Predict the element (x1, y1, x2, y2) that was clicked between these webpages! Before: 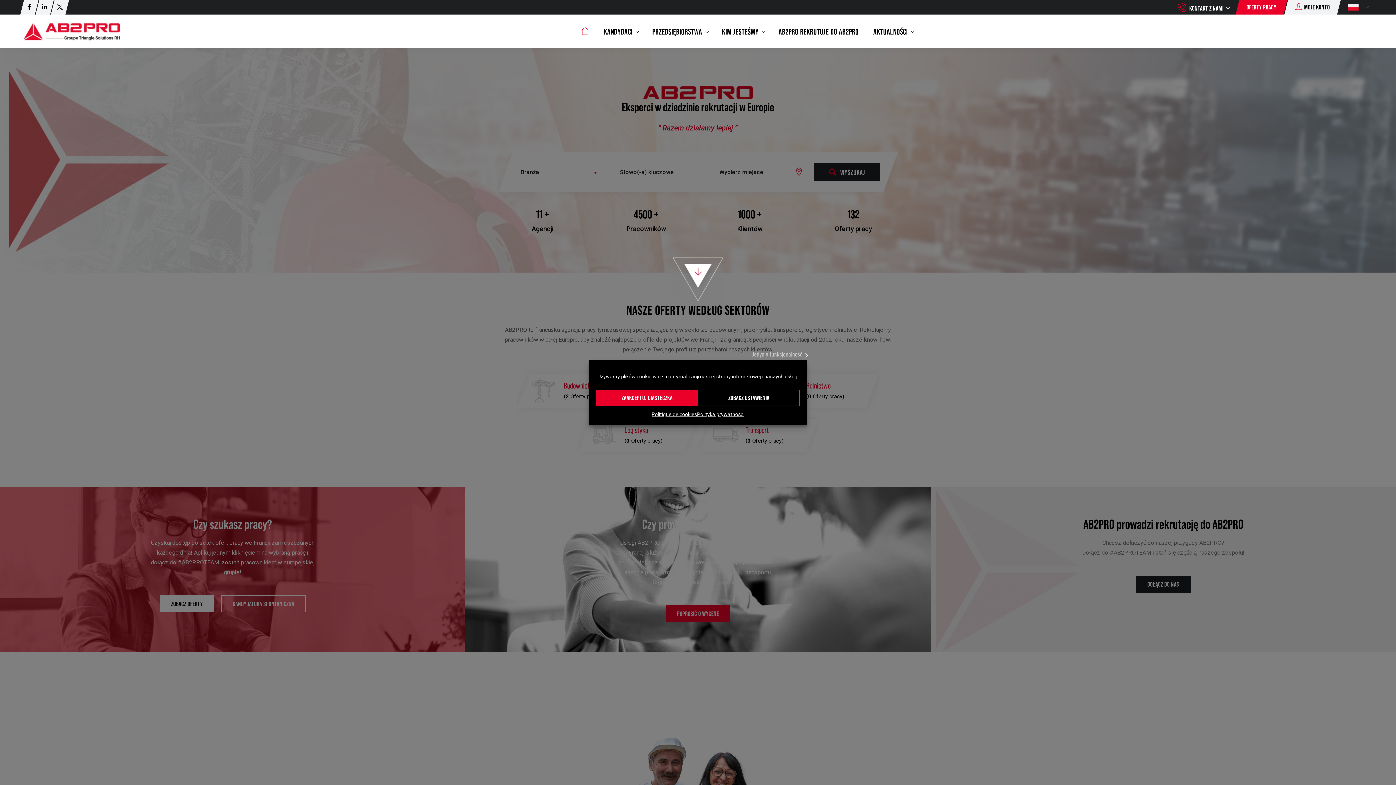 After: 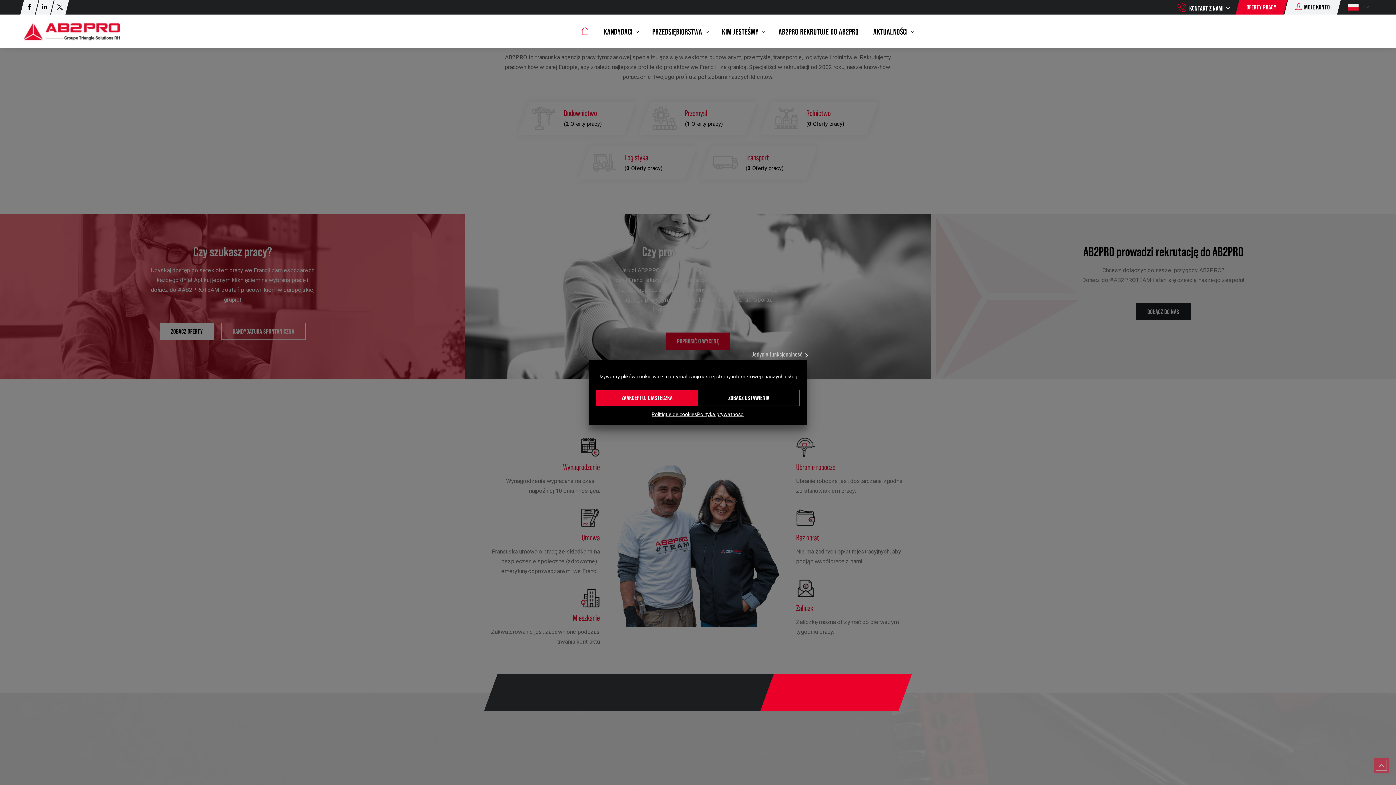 Action: bbox: (672, 274, 723, 280)